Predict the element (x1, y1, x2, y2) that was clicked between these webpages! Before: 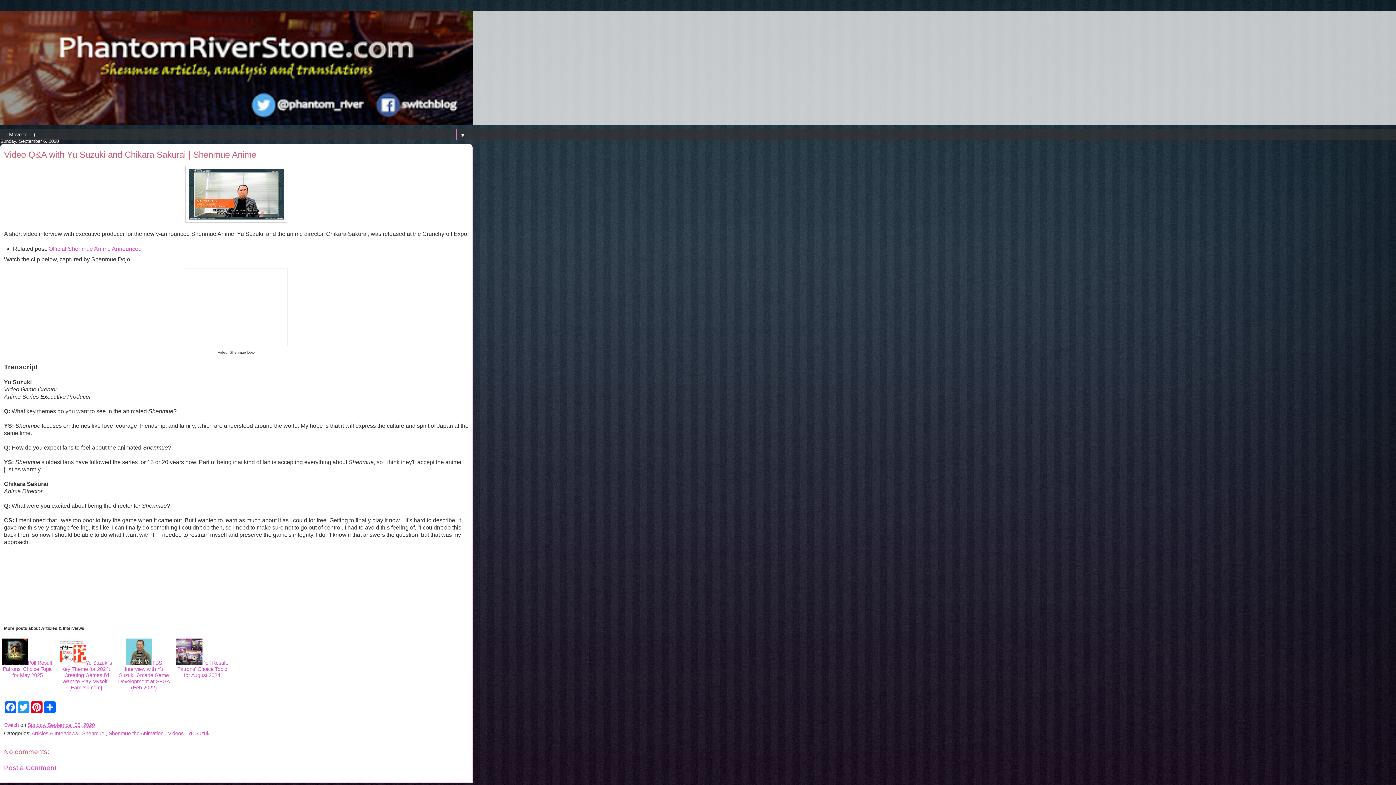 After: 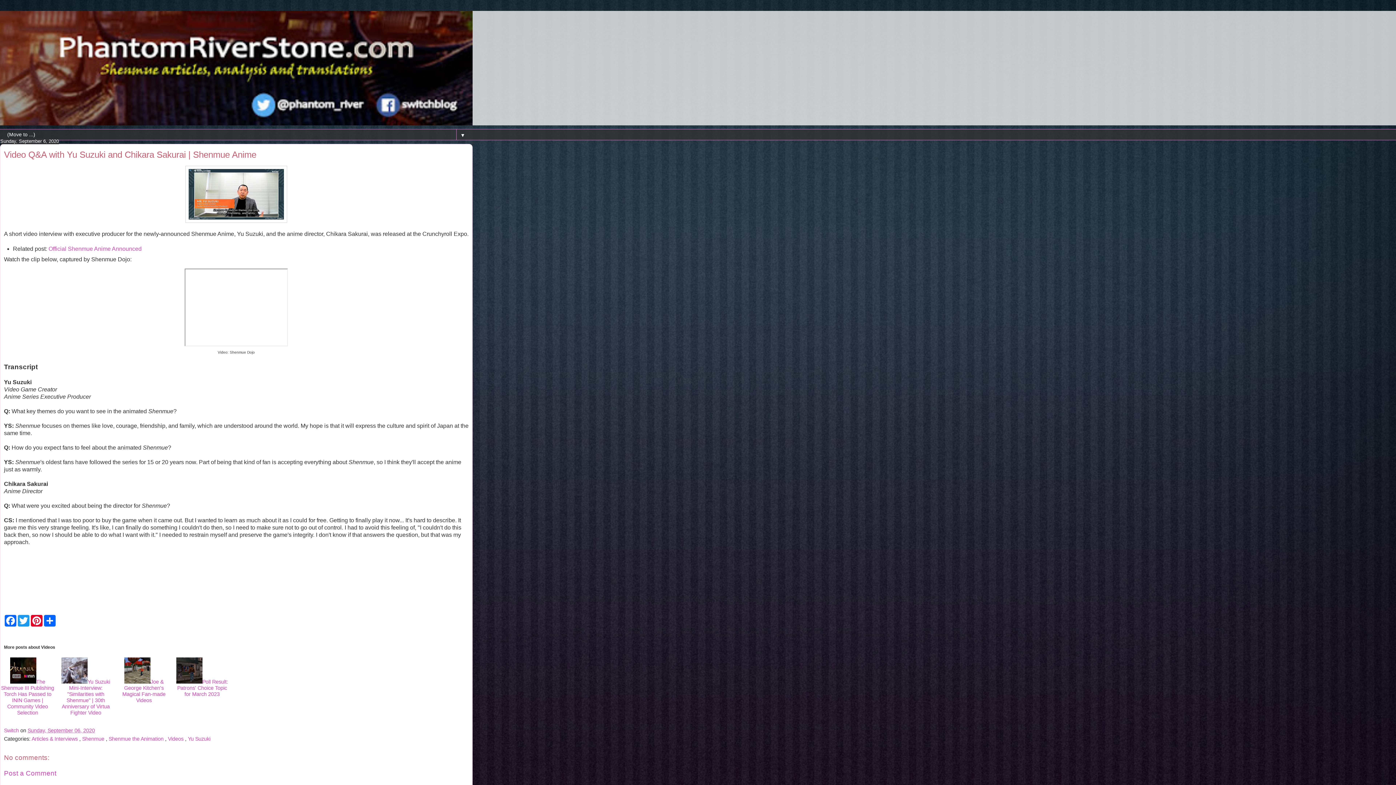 Action: label: Sunday, September 06, 2020 bbox: (27, 722, 94, 728)